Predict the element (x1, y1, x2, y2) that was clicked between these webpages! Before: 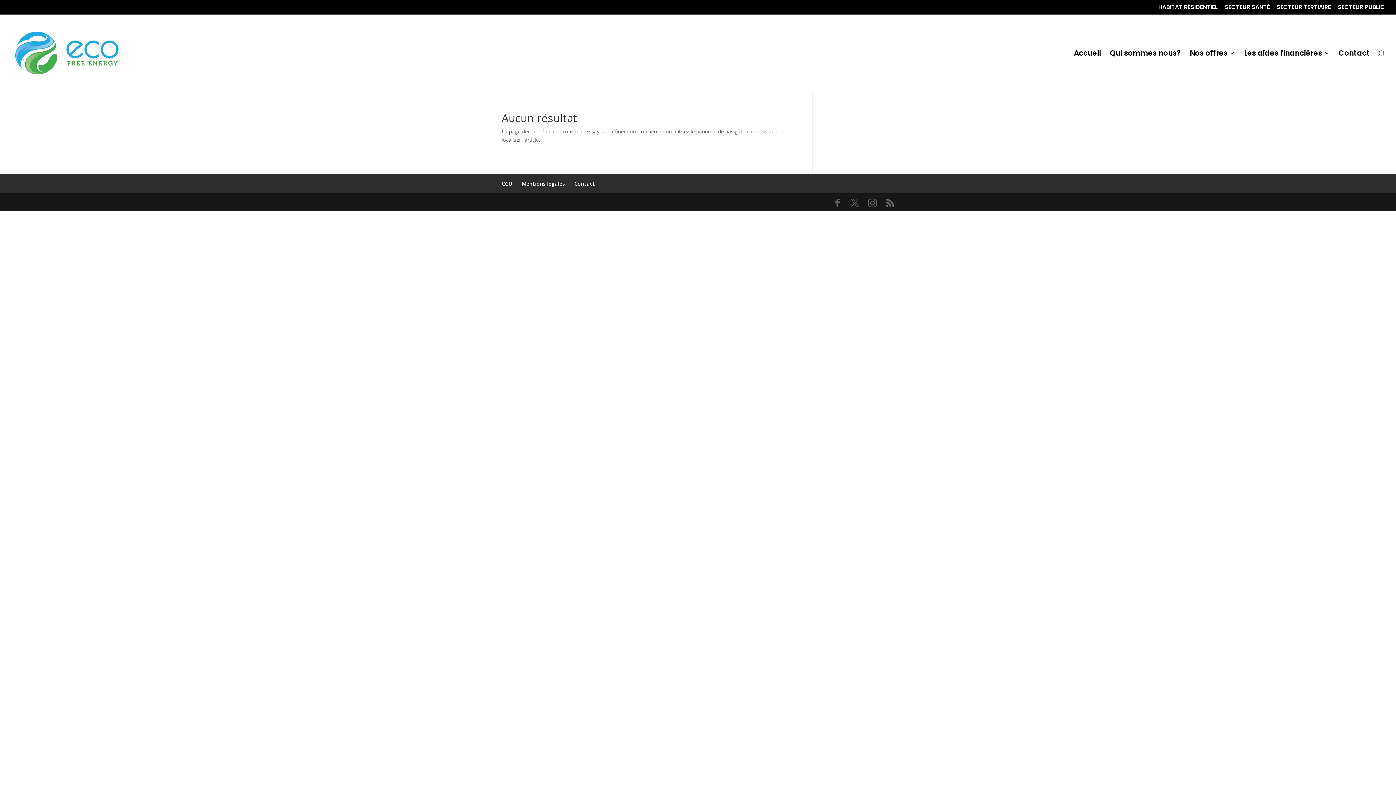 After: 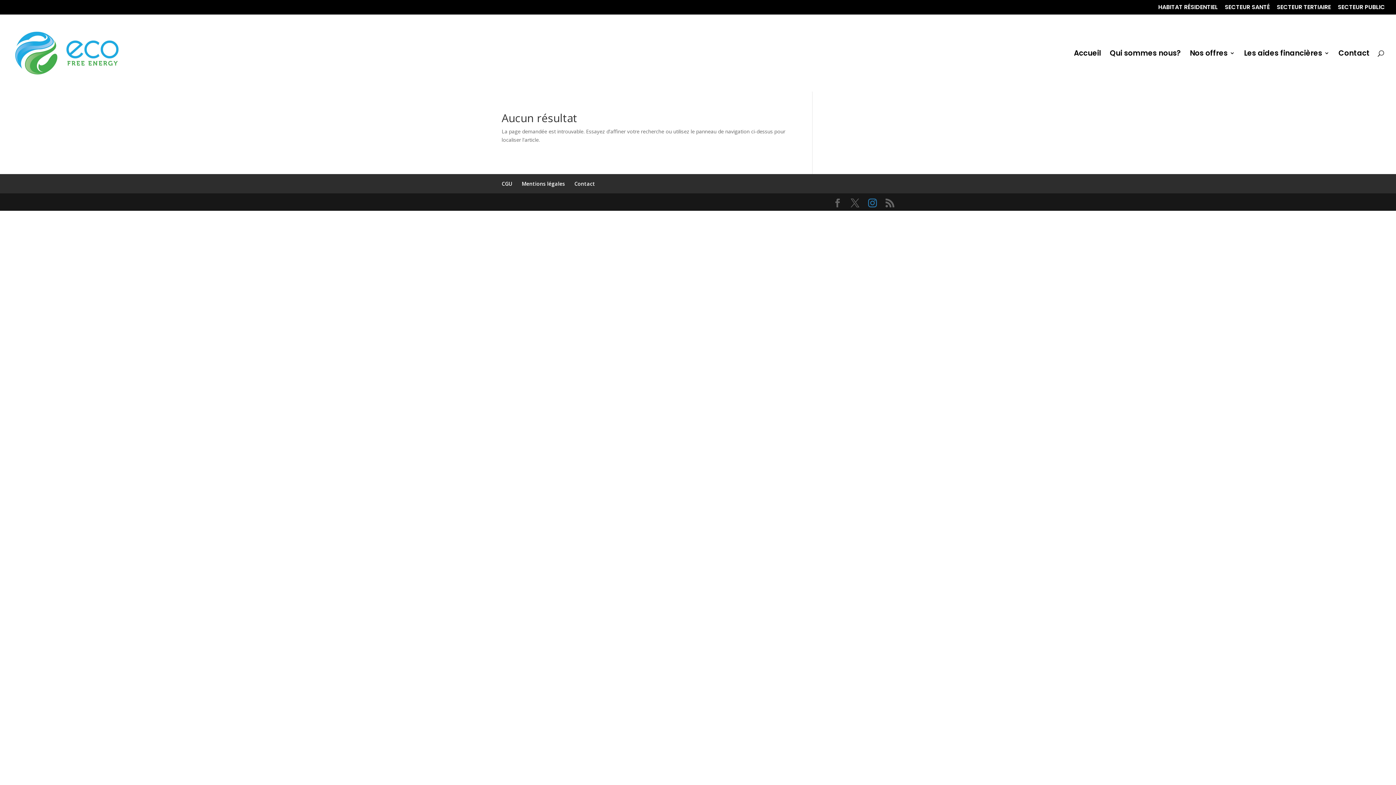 Action: bbox: (868, 198, 877, 207)